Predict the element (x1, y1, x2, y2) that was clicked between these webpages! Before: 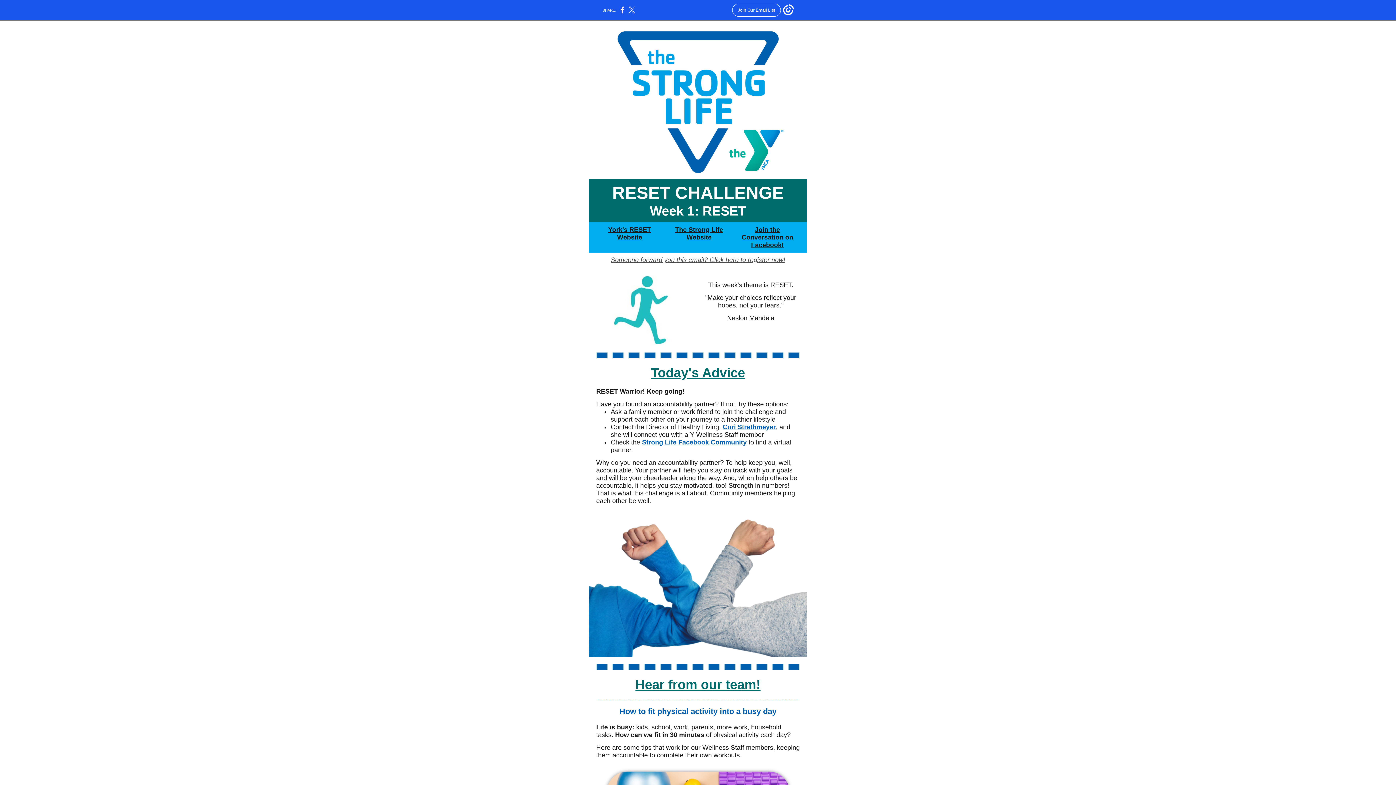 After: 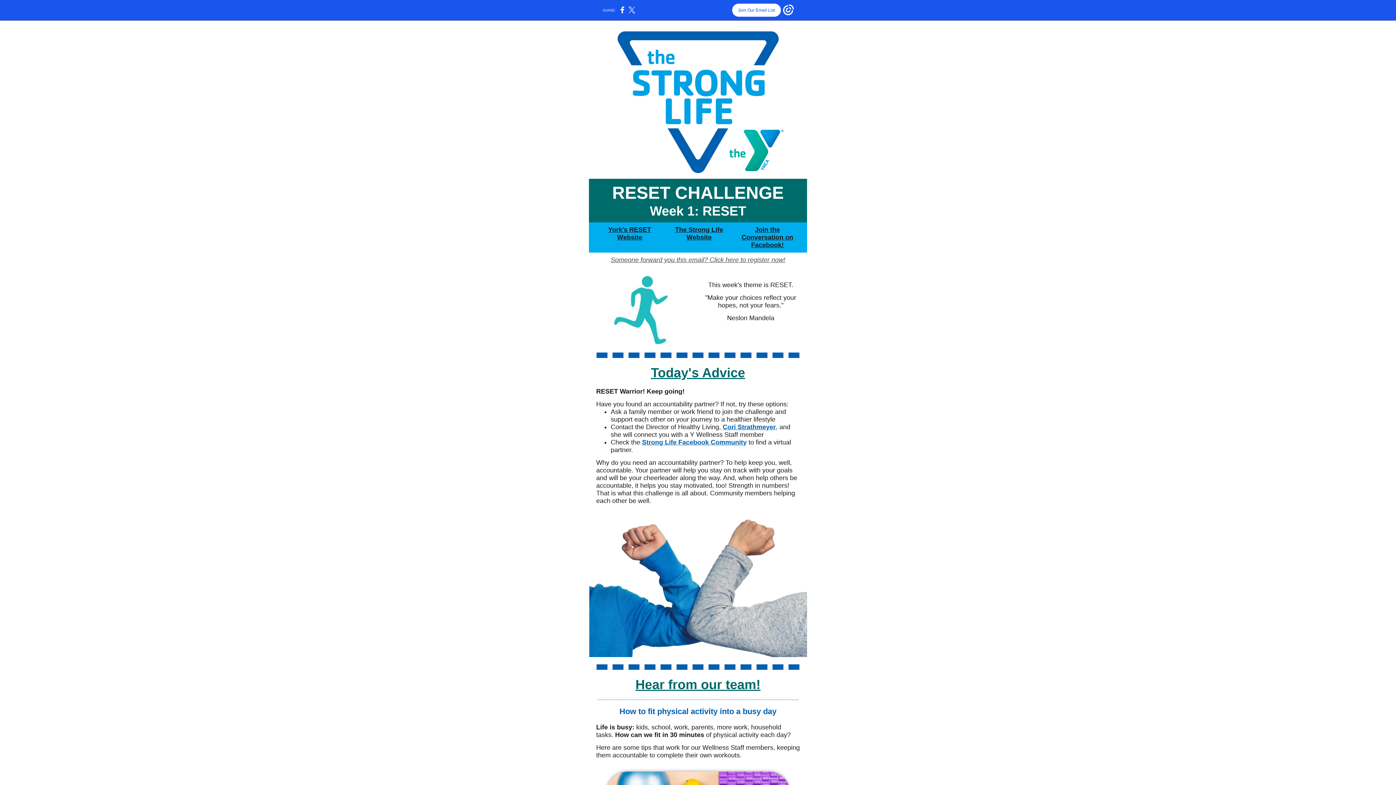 Action: label: Join Our Email List bbox: (732, 3, 781, 16)